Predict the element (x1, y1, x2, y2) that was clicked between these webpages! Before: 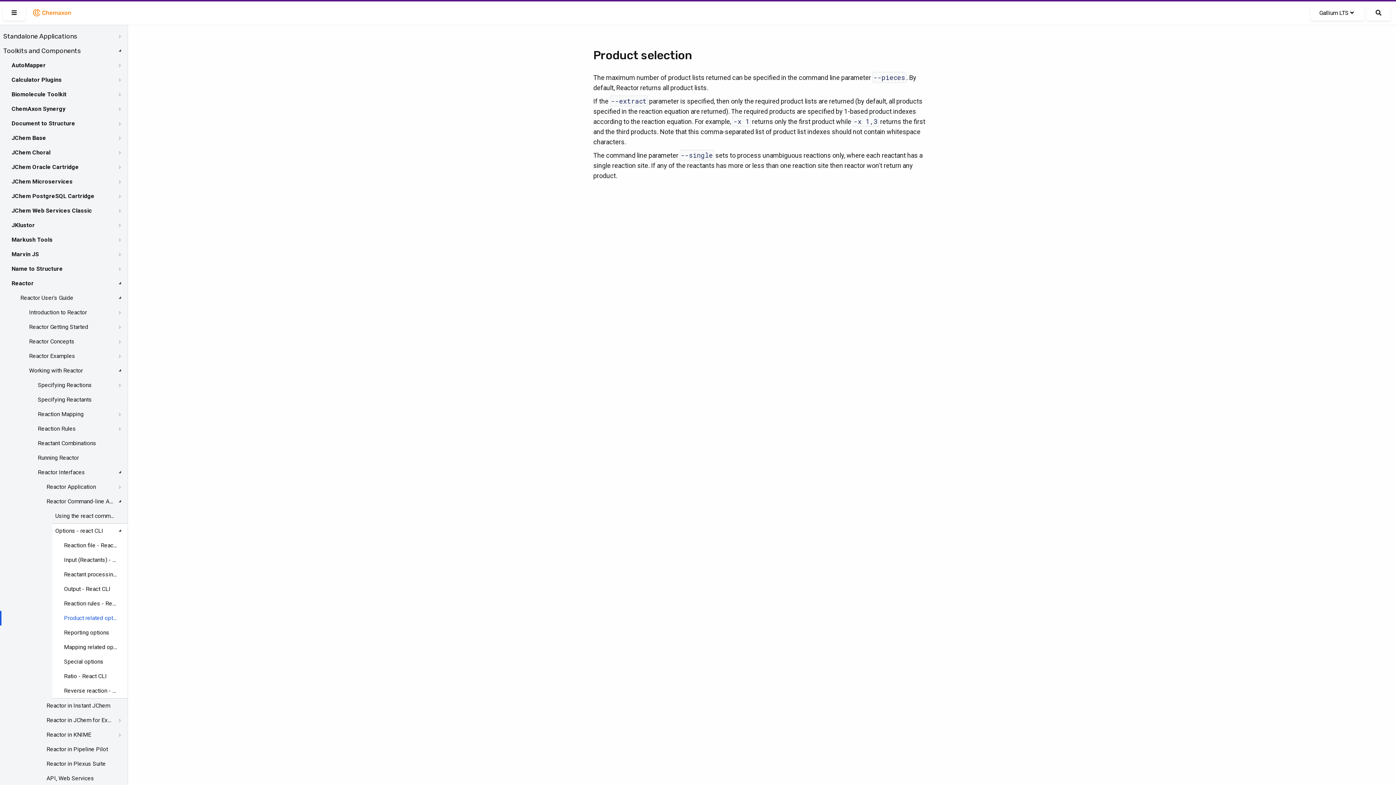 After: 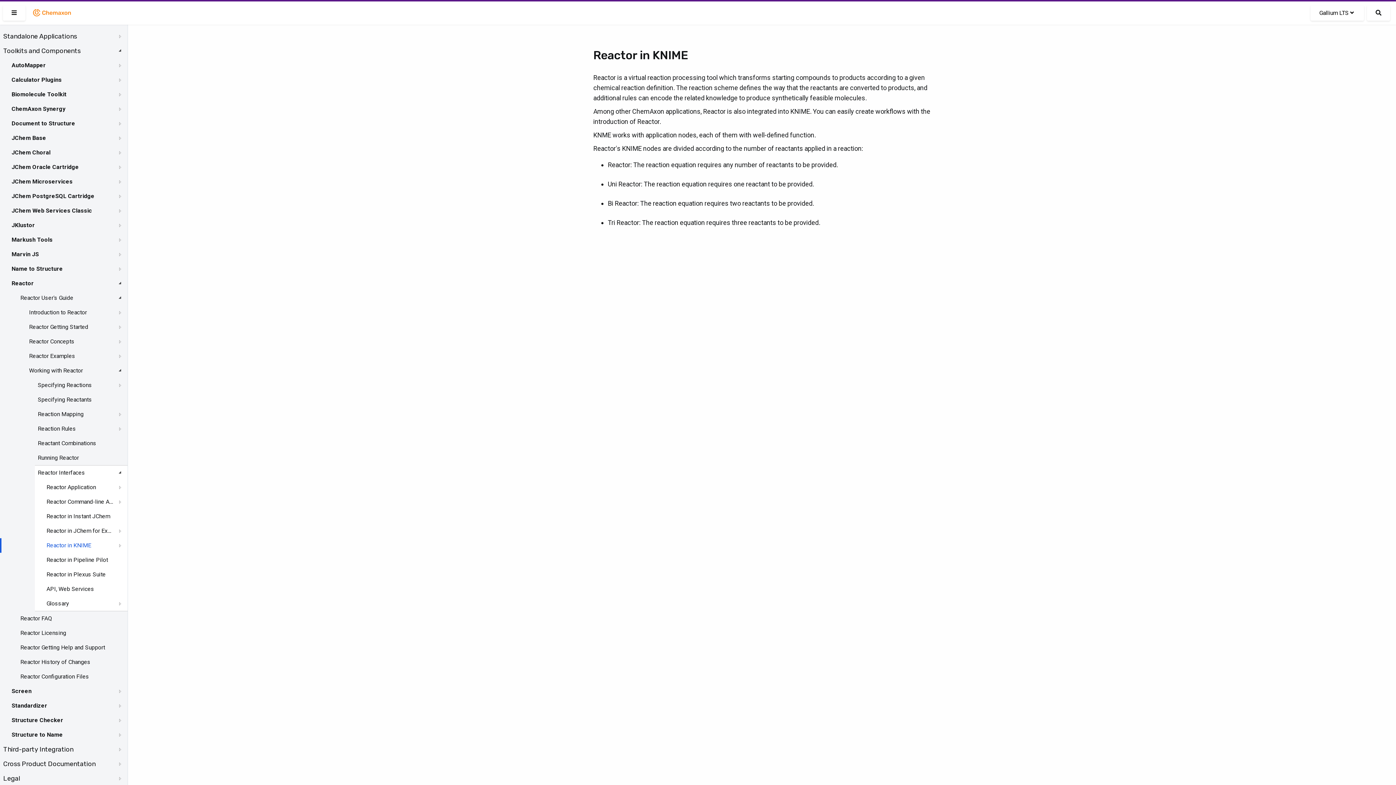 Action: bbox: (46, 730, 91, 739) label: Reactor in KNIME